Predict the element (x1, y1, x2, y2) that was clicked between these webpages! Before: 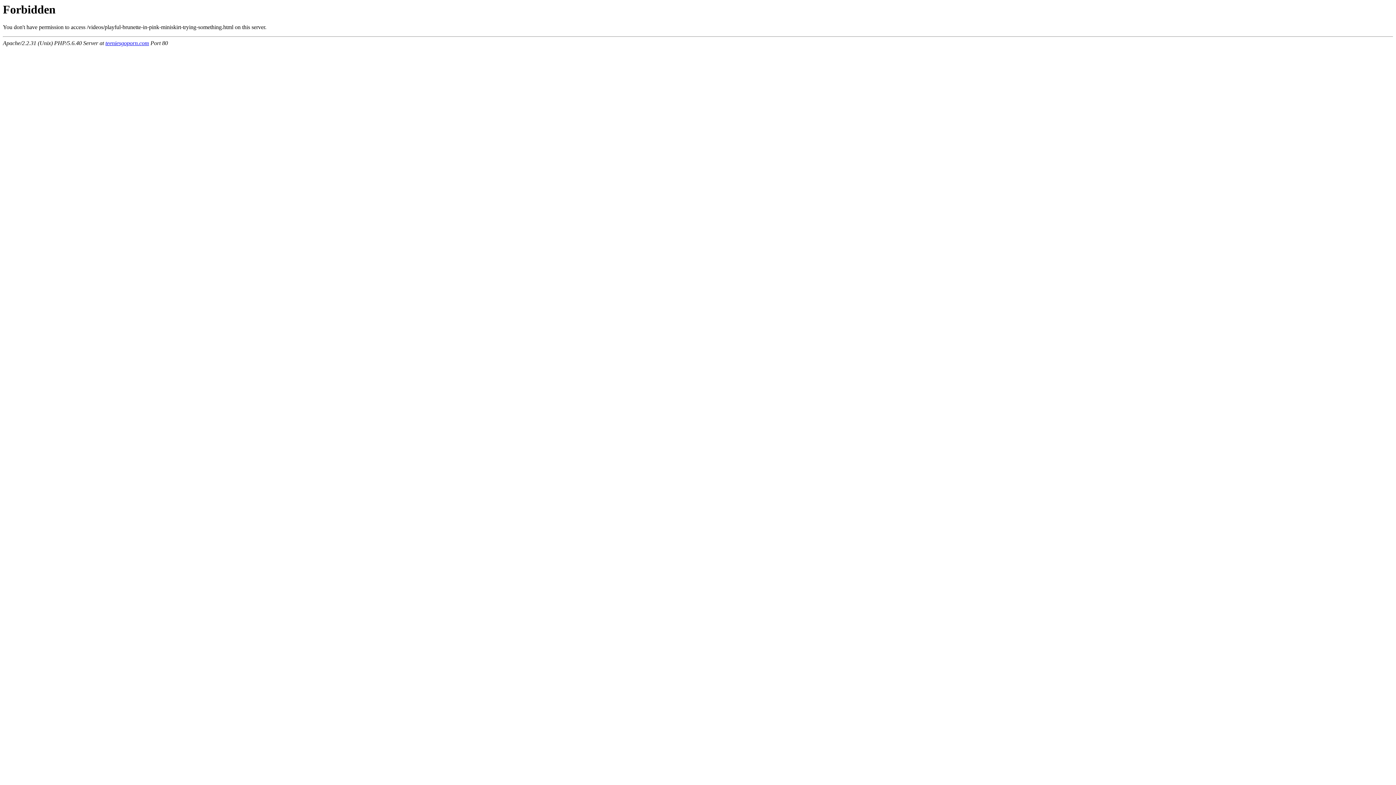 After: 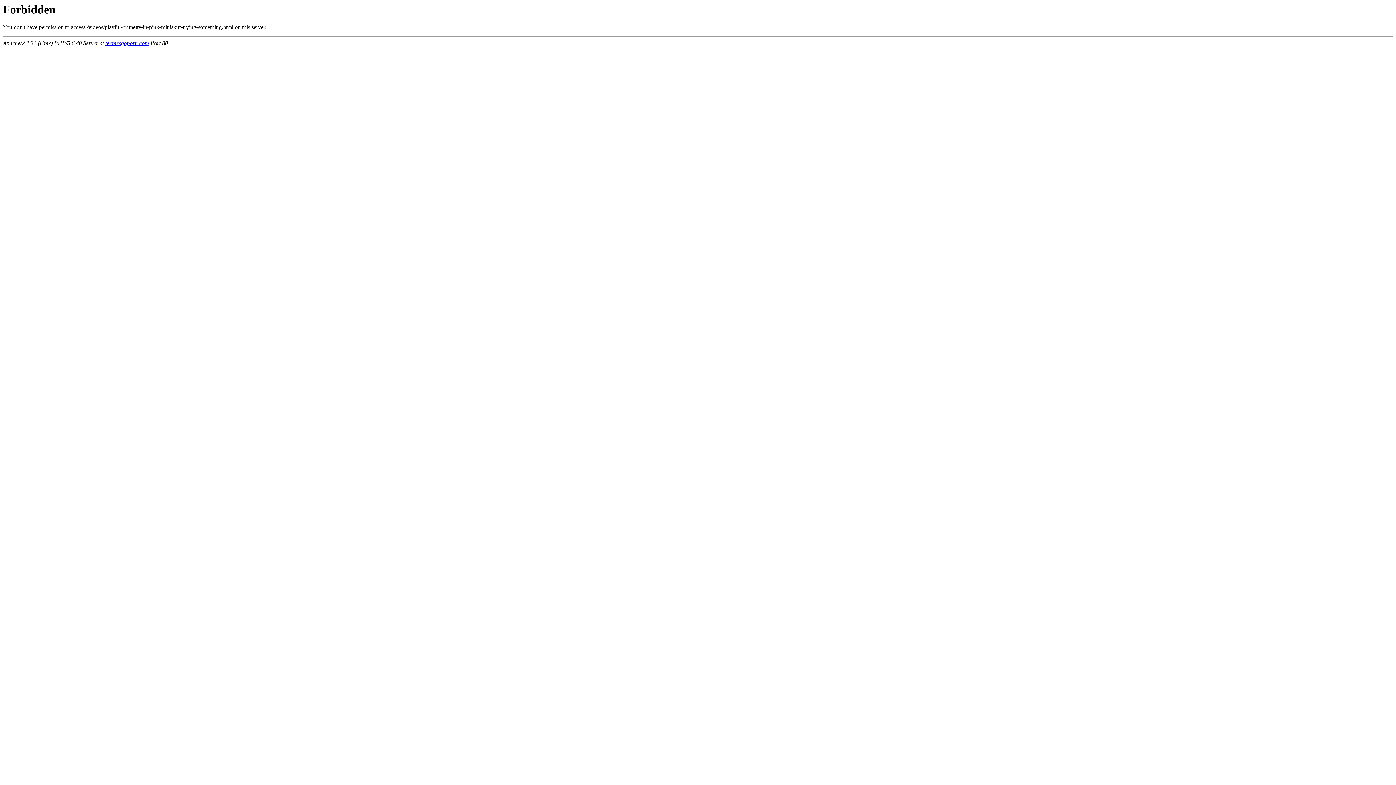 Action: bbox: (105, 40, 149, 46) label: teeniesgoporn.com